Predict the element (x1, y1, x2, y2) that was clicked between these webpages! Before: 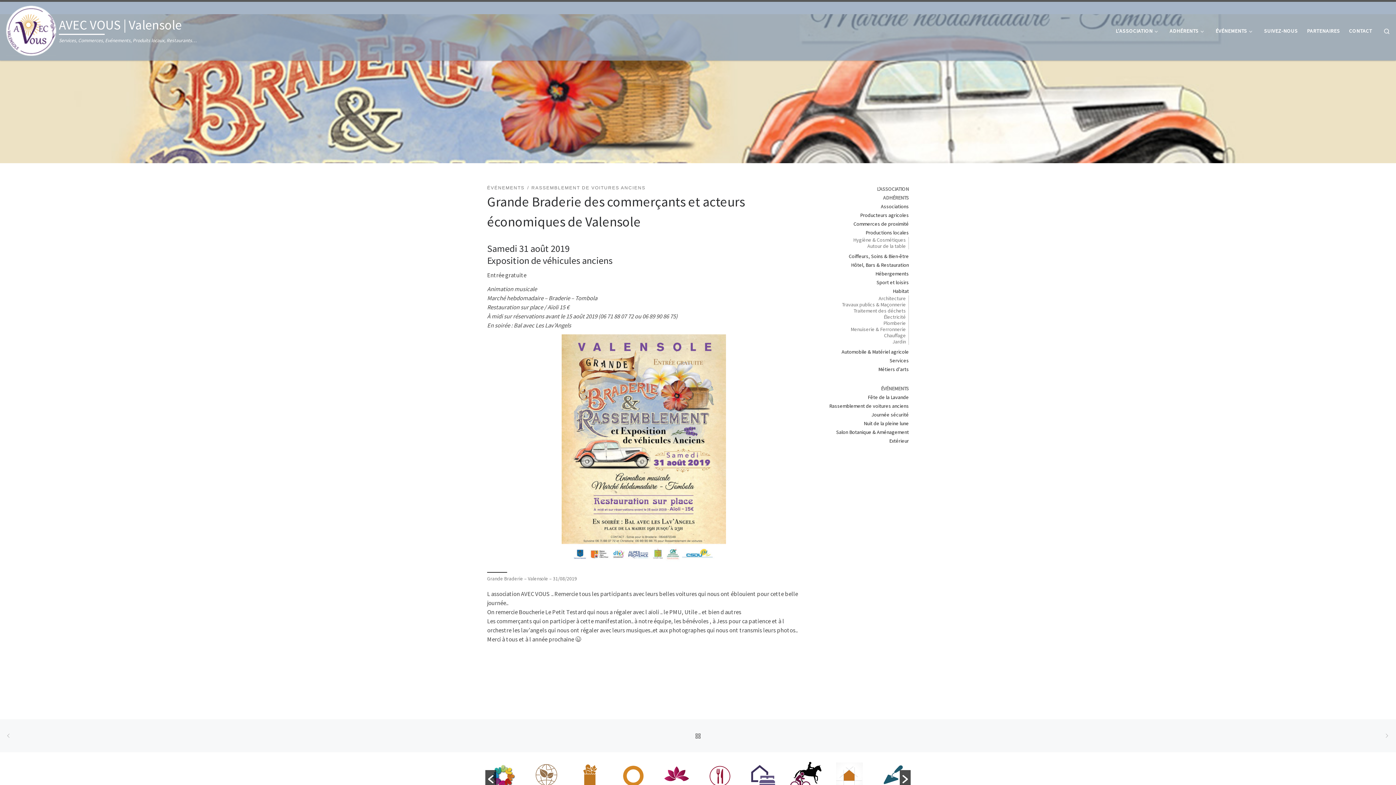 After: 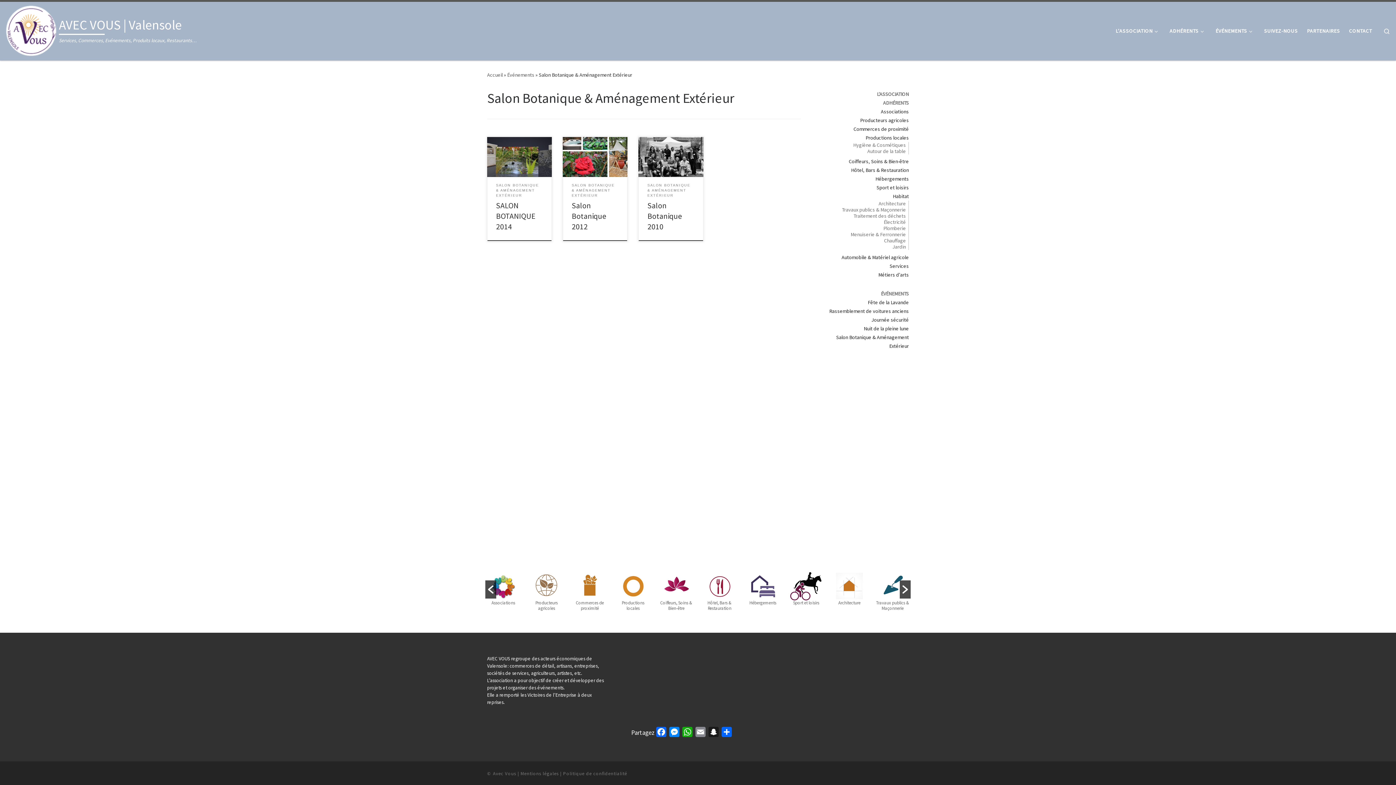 Action: label: Salon Botanique & Aménagement Extérieur bbox: (824, 427, 909, 445)